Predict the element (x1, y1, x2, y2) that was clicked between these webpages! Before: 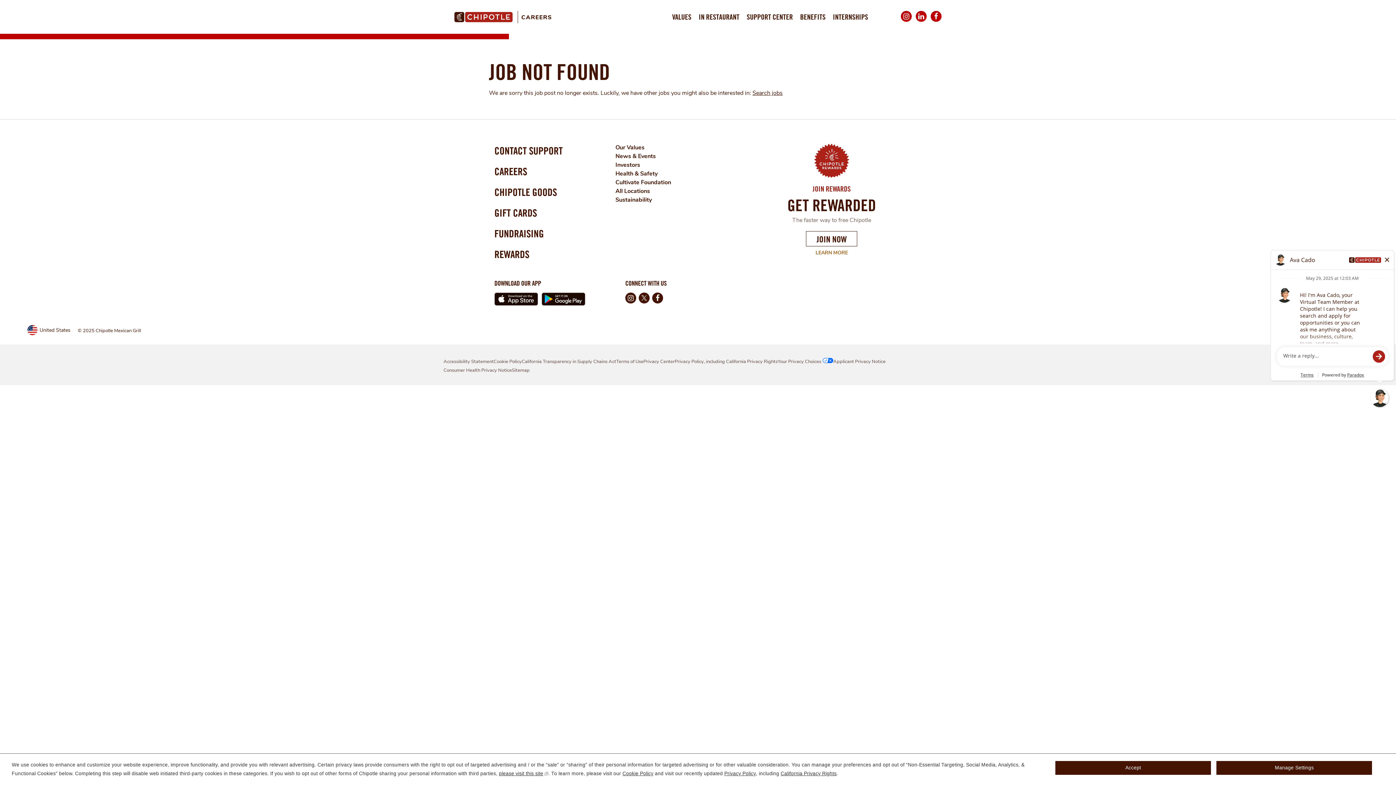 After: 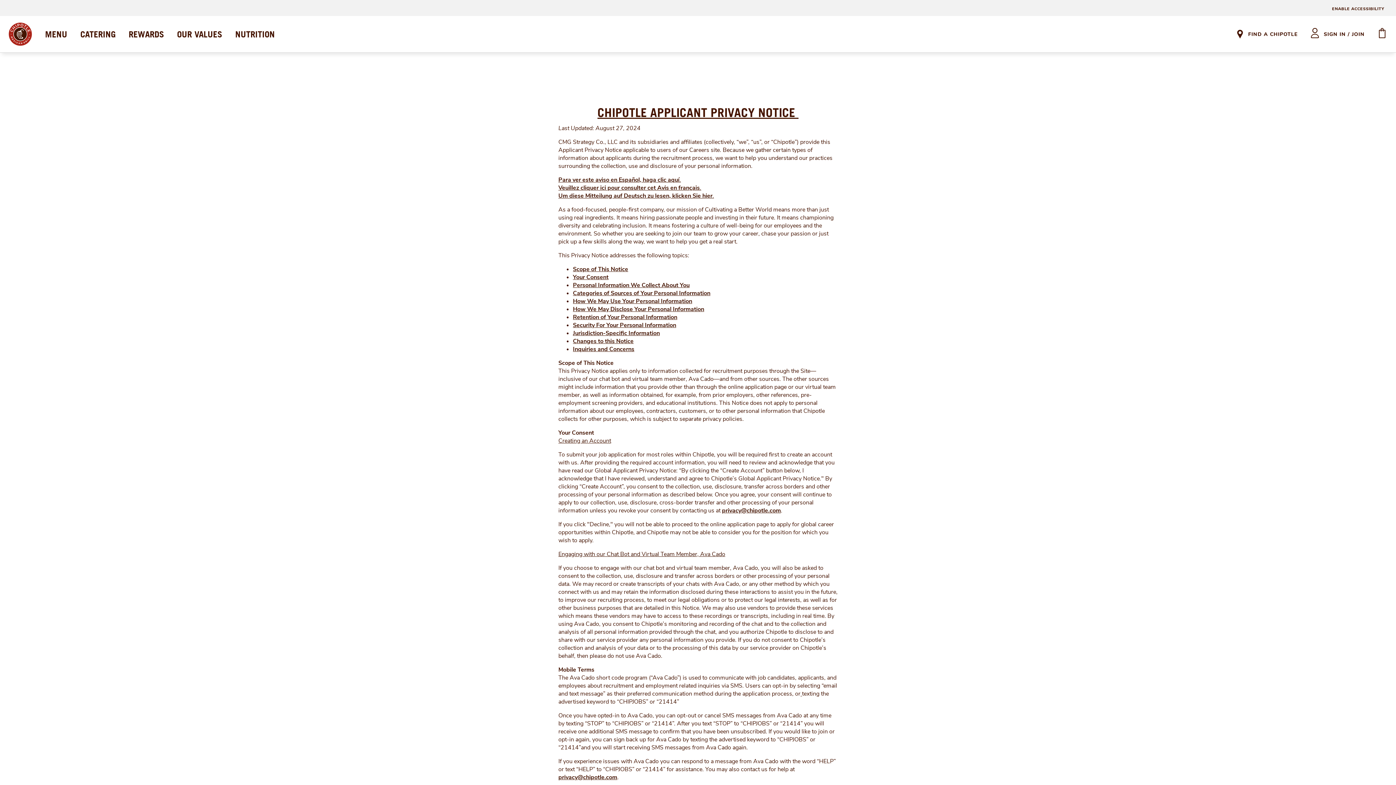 Action: label: Applicant Privacy Notice bbox: (833, 358, 885, 365)